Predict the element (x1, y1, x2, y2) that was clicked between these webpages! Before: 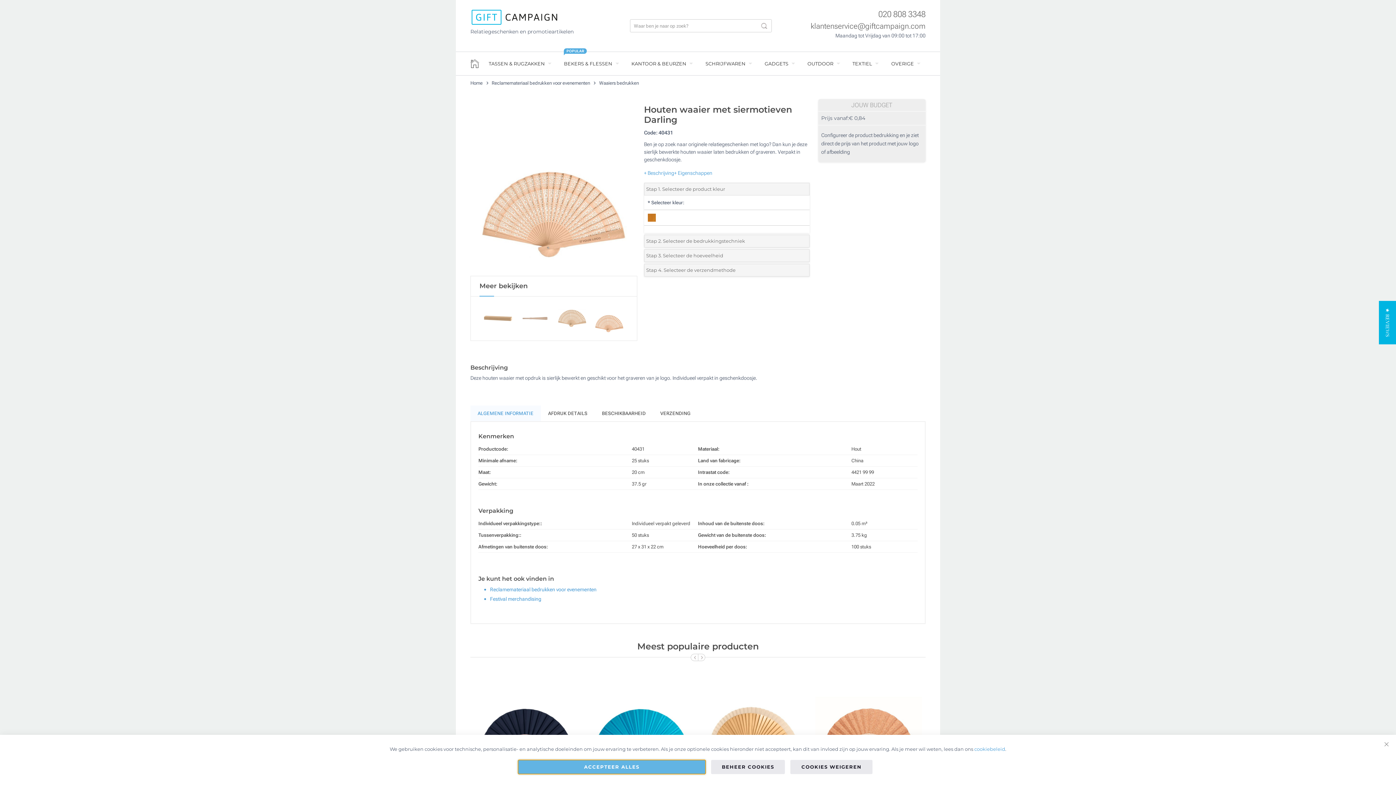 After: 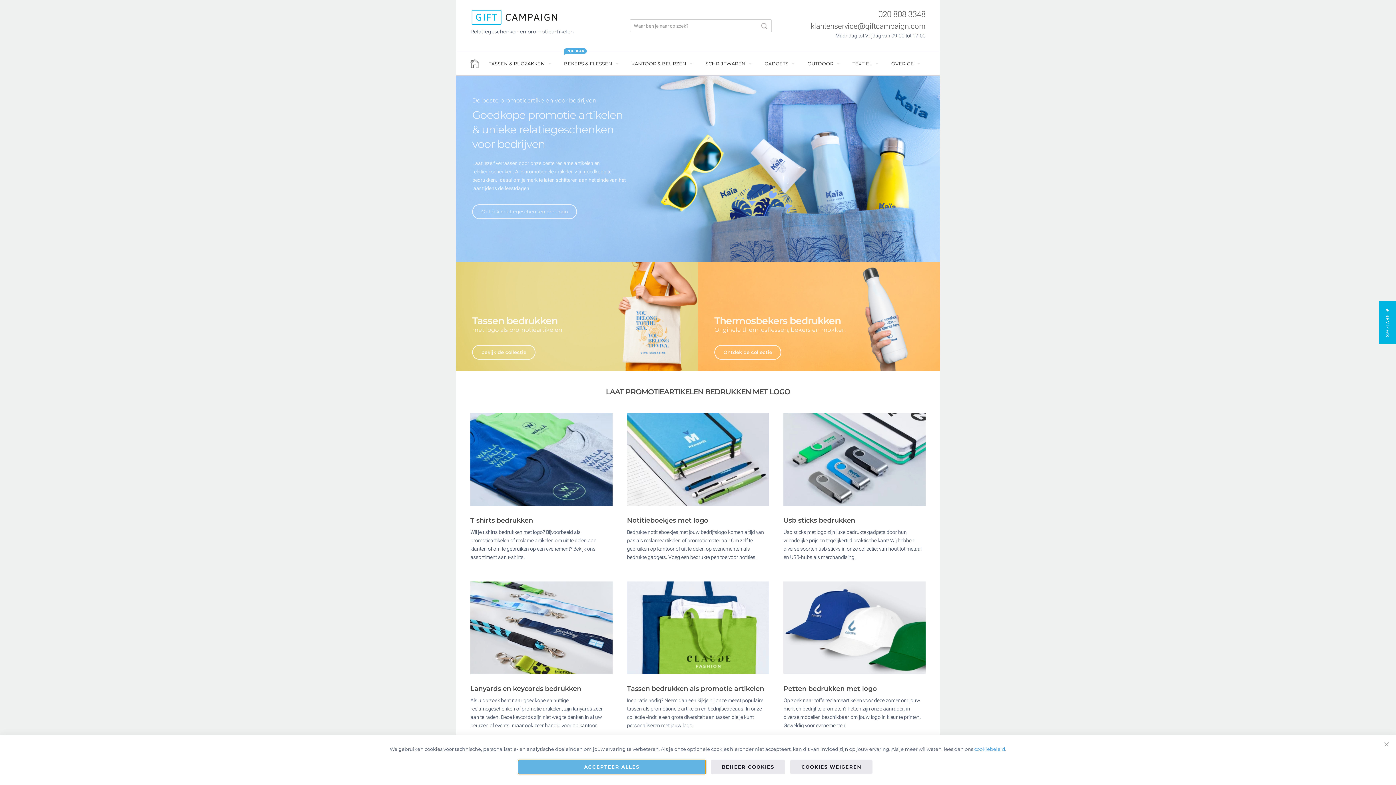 Action: bbox: (470, 59, 479, 68)